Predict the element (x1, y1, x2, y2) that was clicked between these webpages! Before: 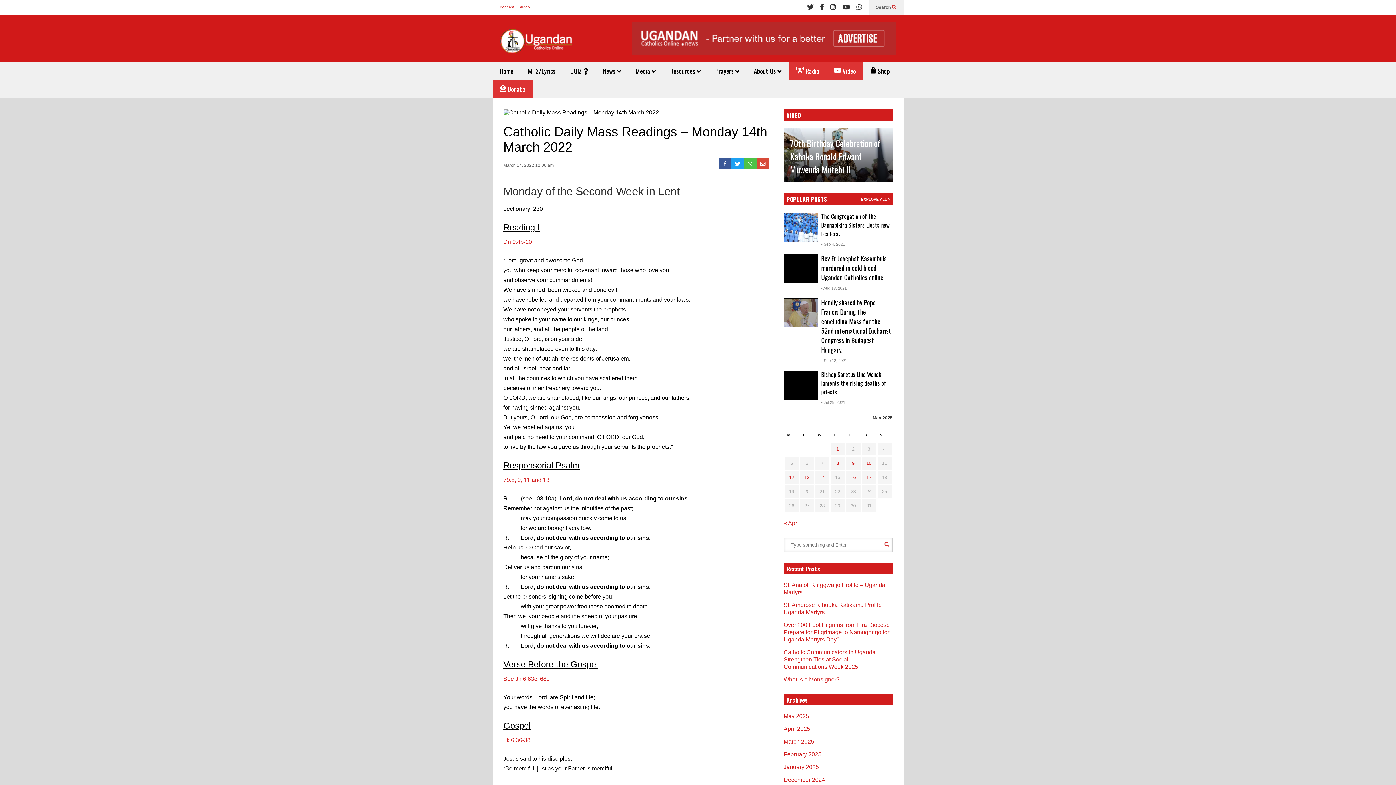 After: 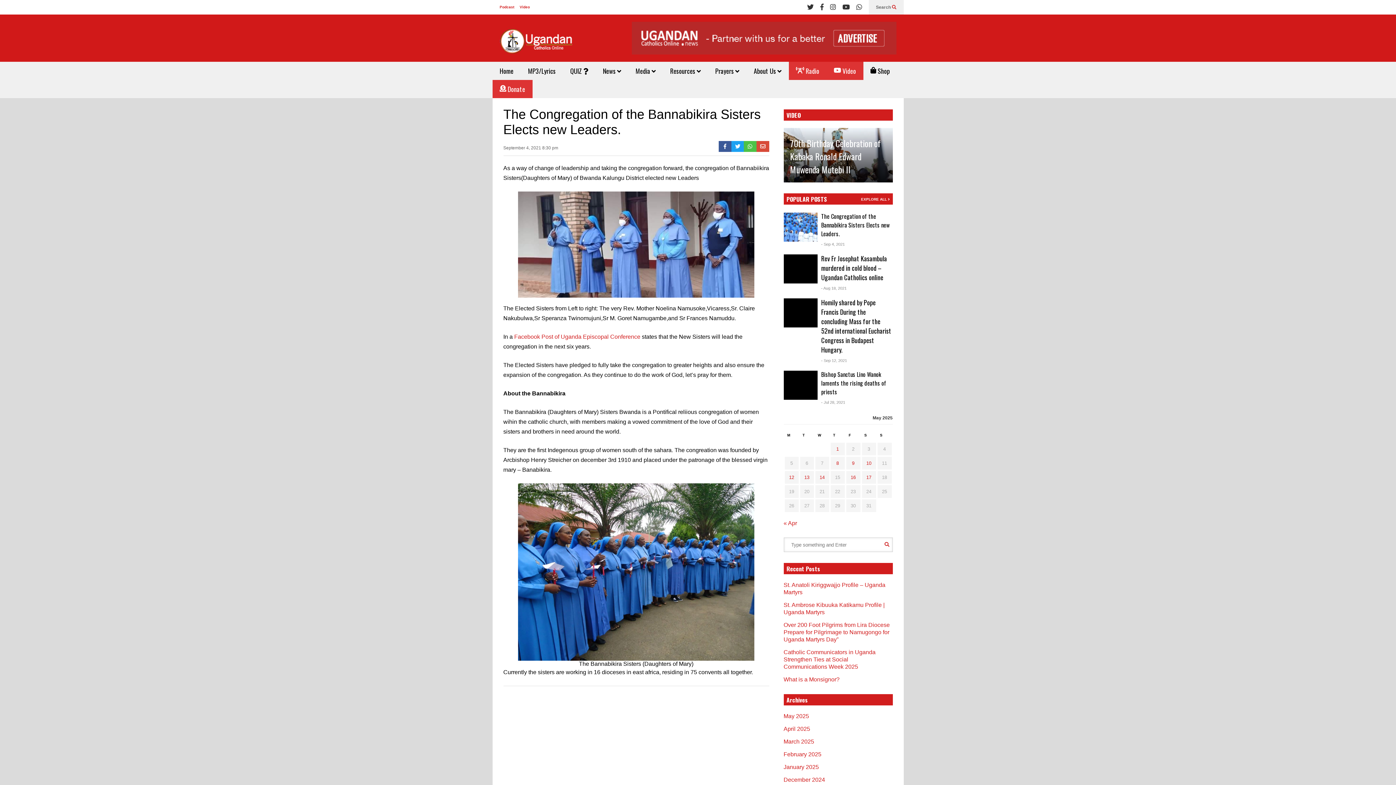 Action: label: The Congregation of the Bannabikira Sisters Elects new Leaders. bbox: (821, 212, 889, 238)